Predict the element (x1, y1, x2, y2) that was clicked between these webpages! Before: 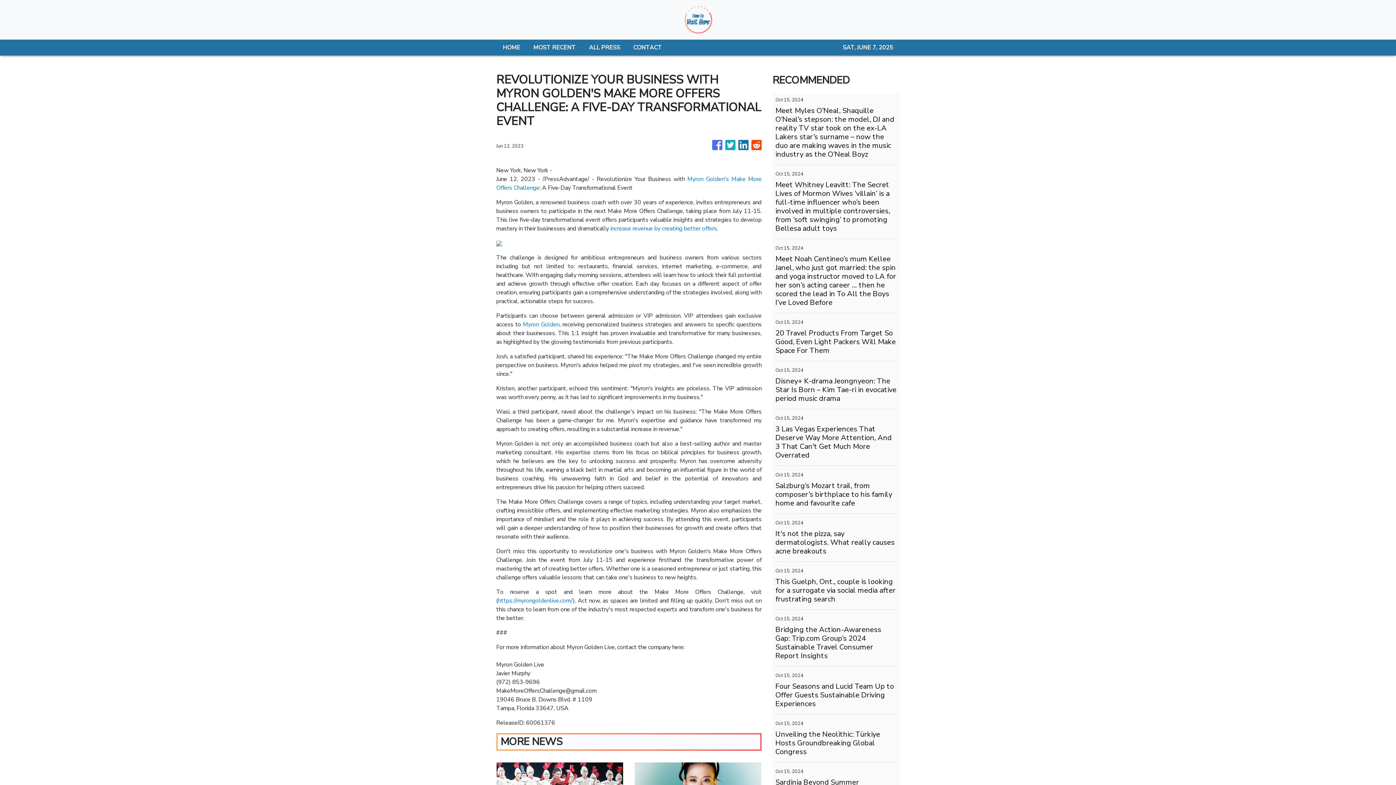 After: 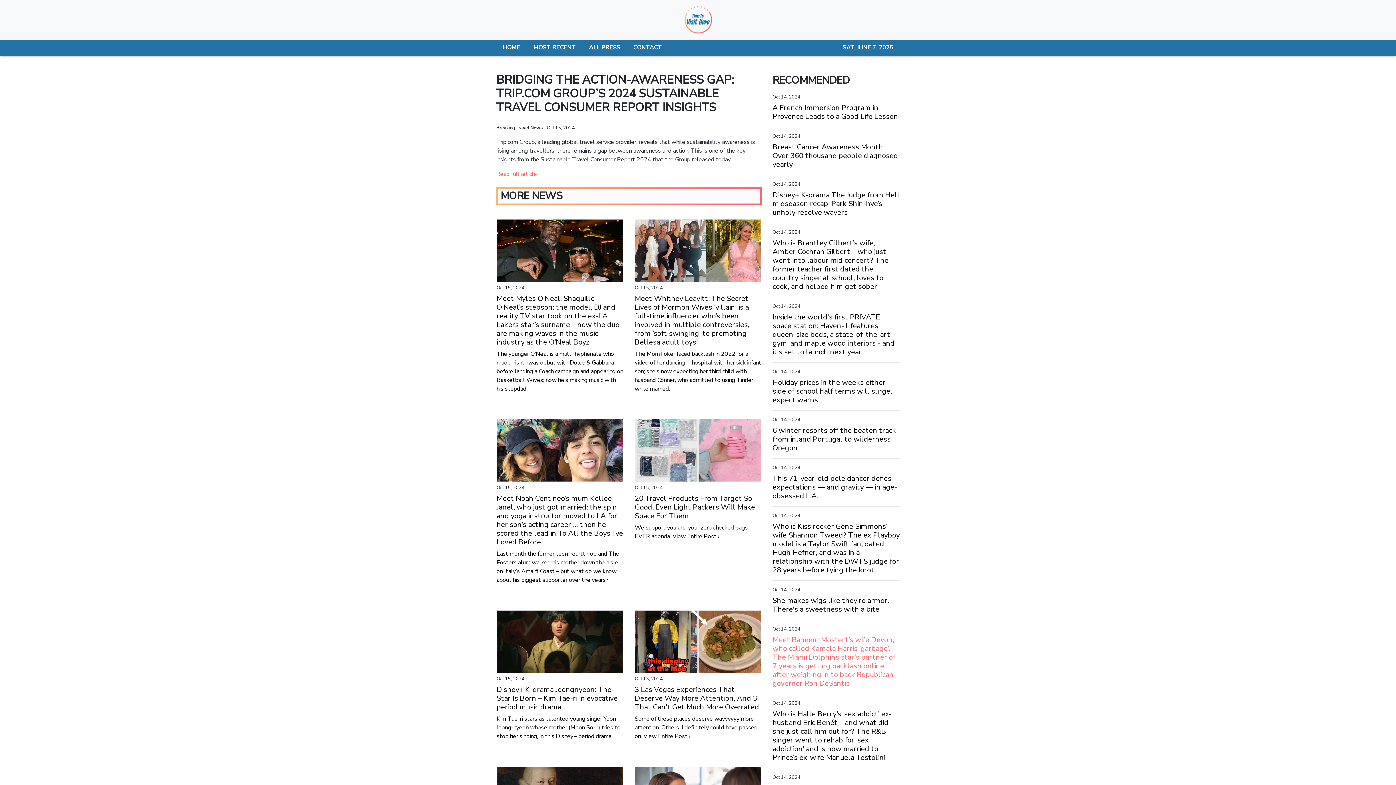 Action: bbox: (775, 625, 897, 660) label: Bridging the Action-Awareness Gap: Trip.com Group’s 2024 Sustainable Travel Consumer Report Insights